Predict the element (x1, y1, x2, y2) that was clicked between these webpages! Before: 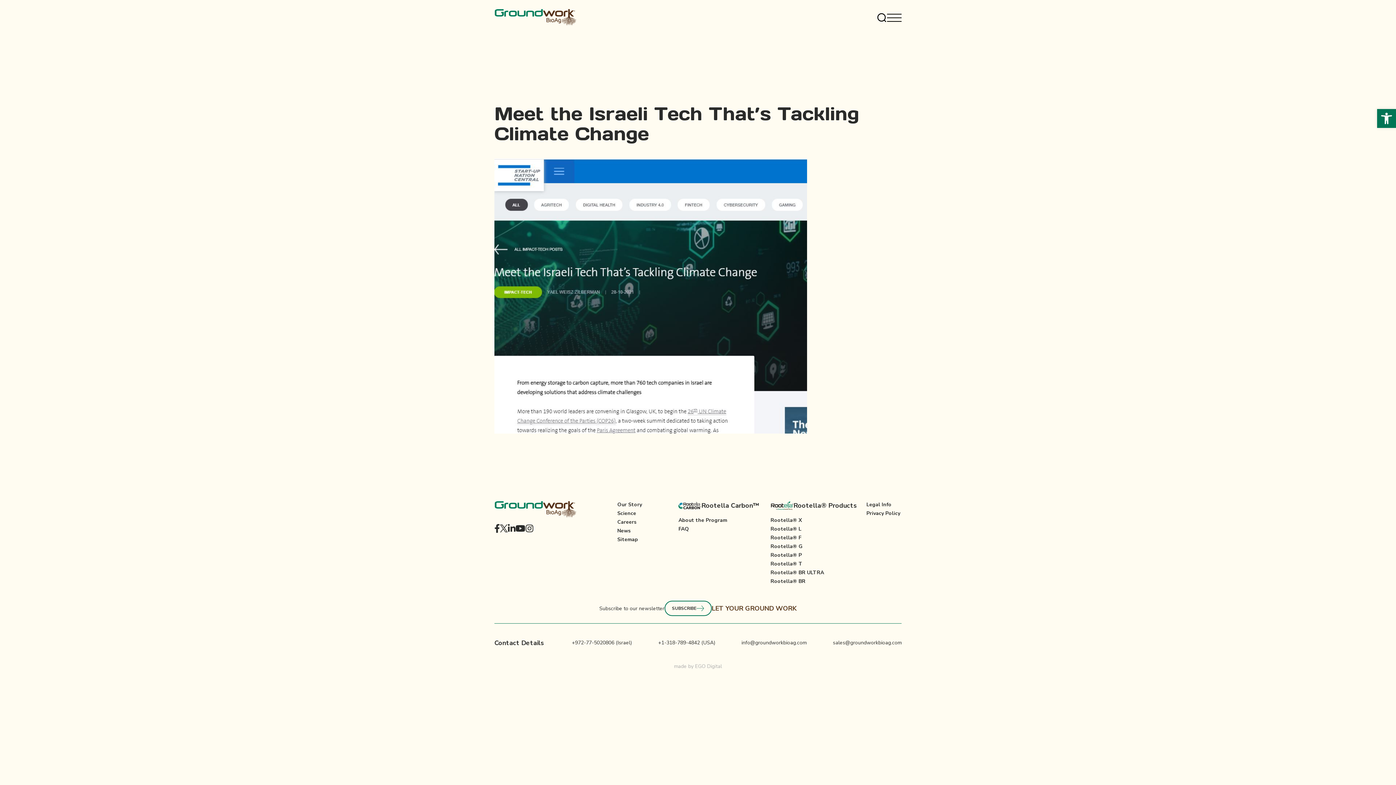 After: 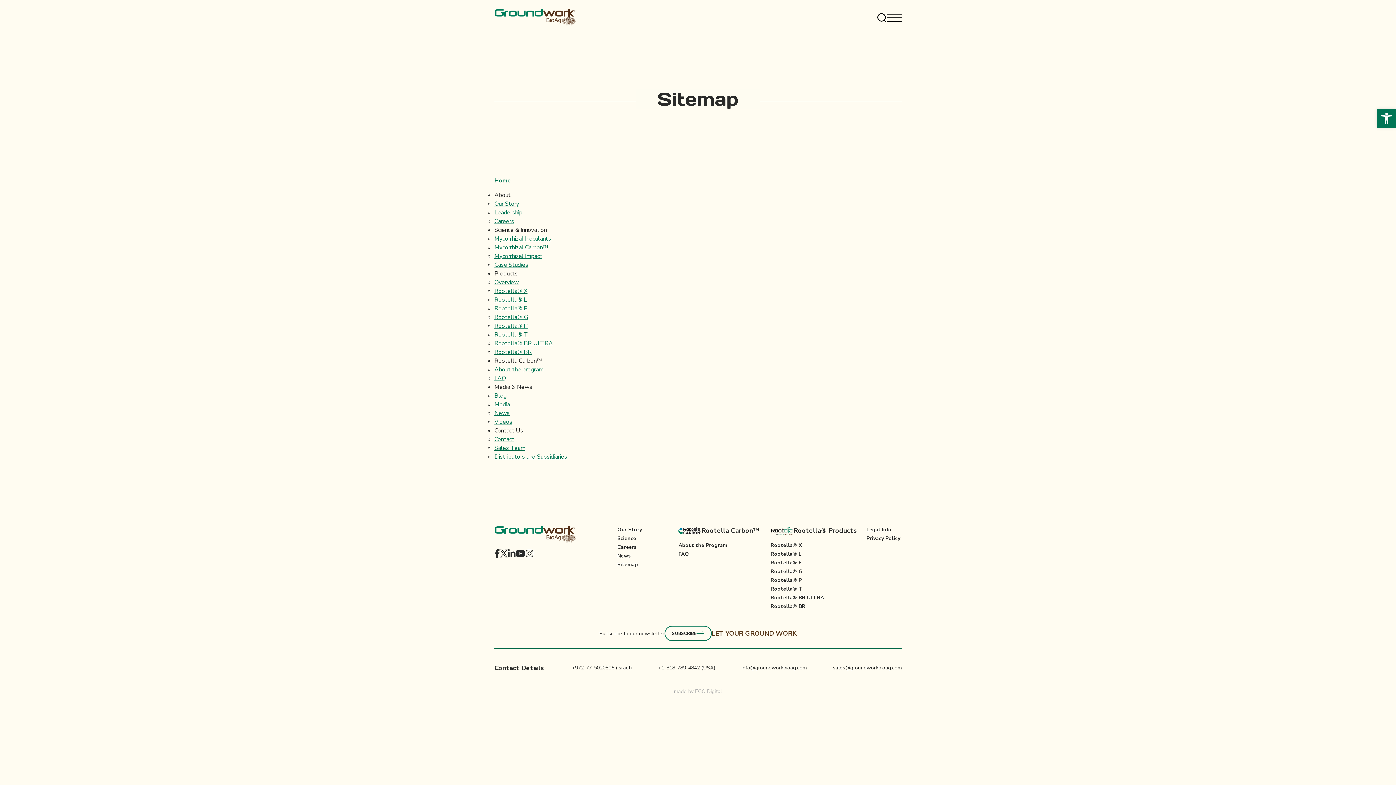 Action: label: Sitemap bbox: (617, 536, 638, 543)